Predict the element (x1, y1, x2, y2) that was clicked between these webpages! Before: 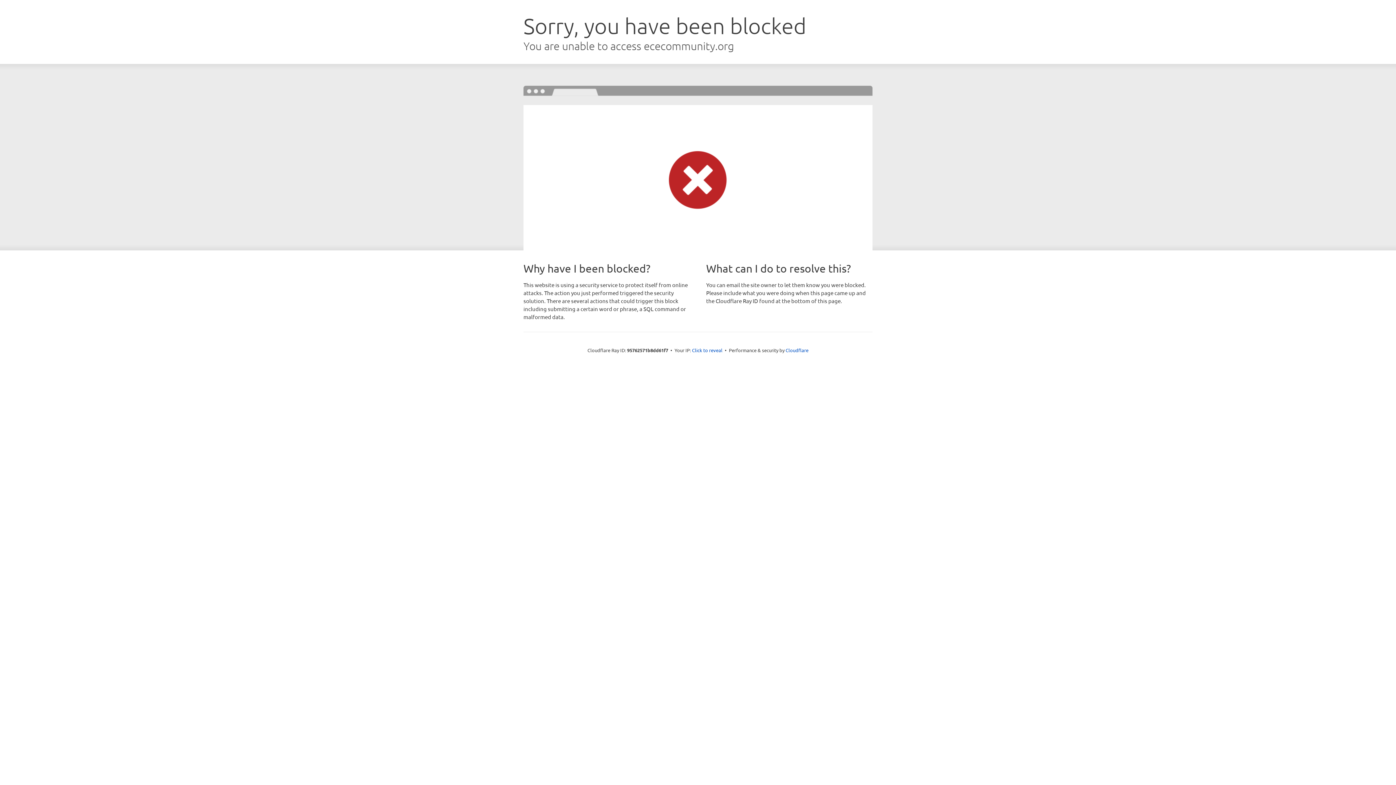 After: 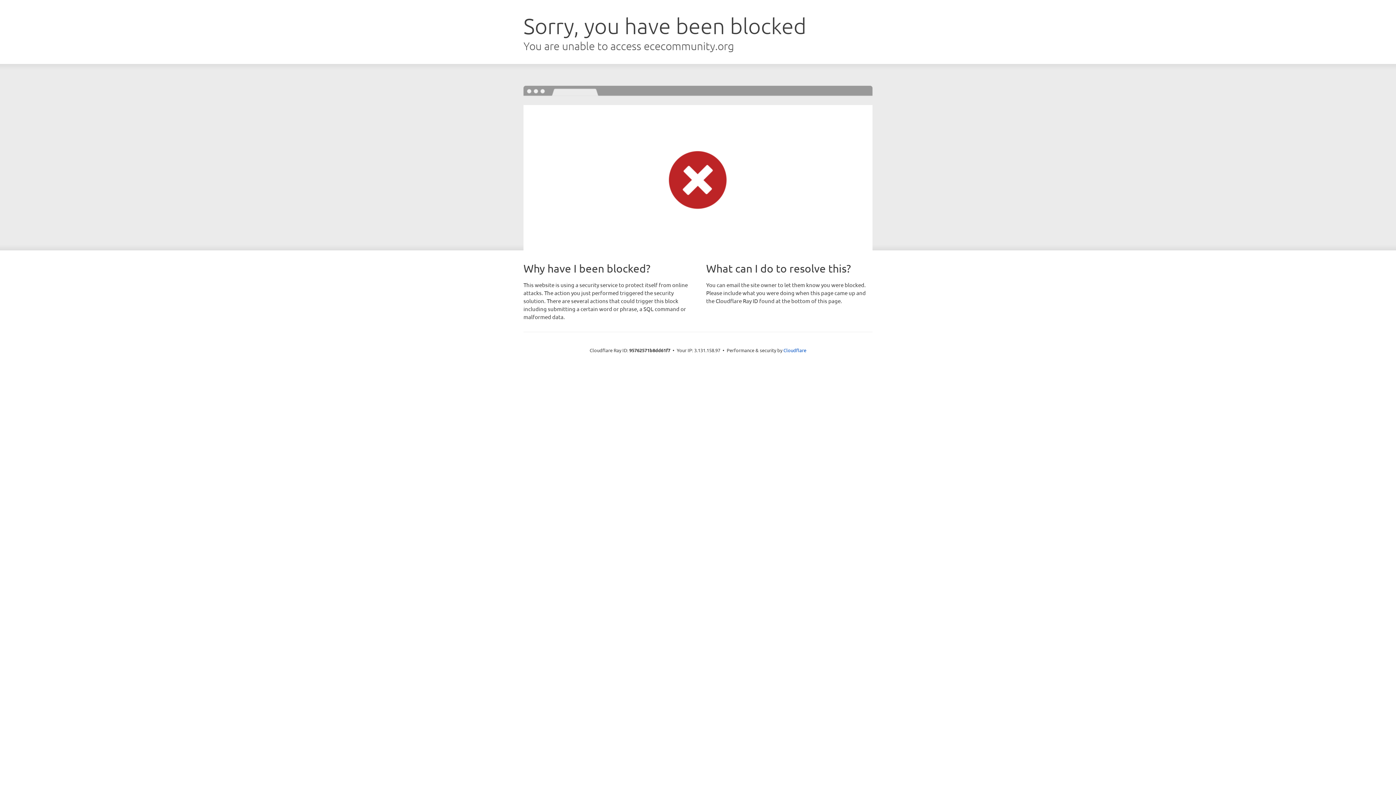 Action: label: Click to reveal bbox: (692, 346, 722, 353)